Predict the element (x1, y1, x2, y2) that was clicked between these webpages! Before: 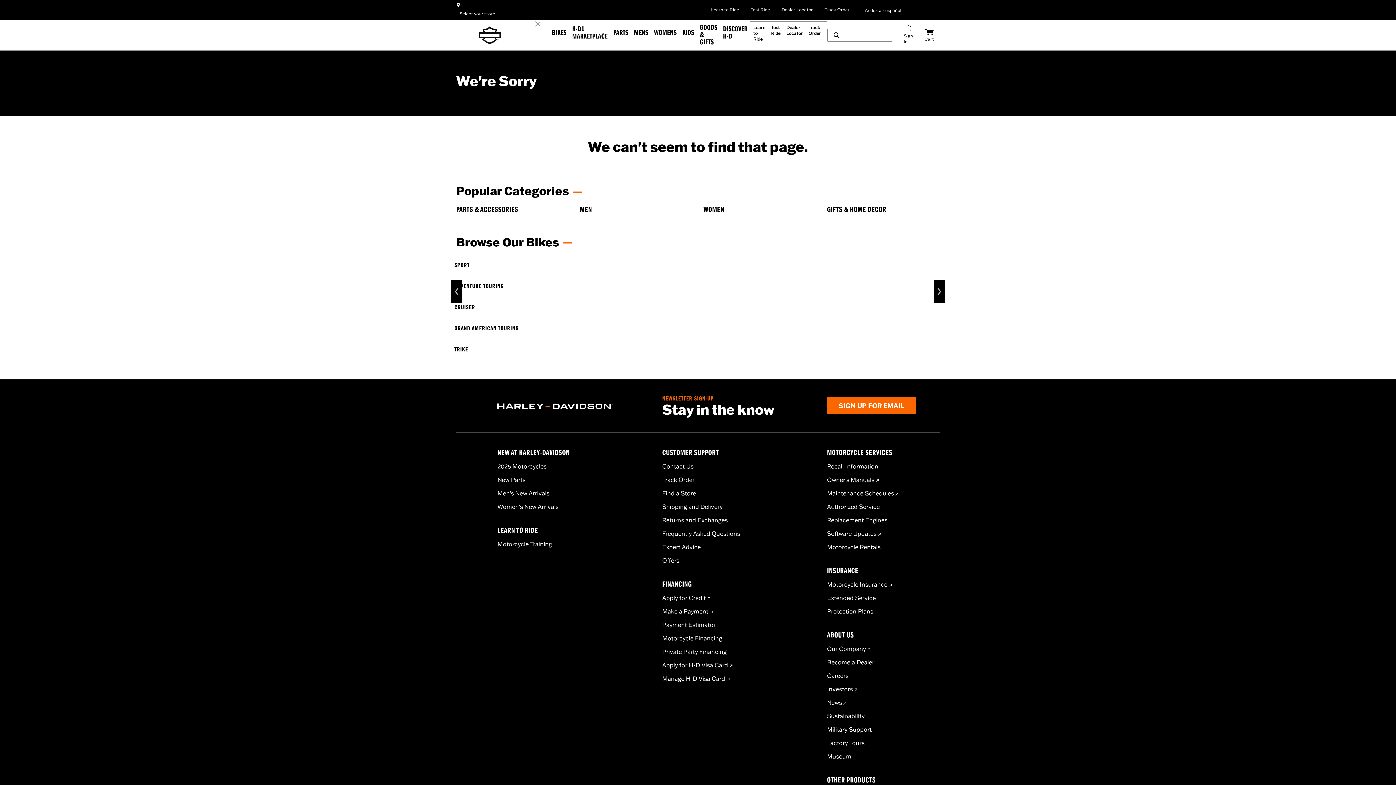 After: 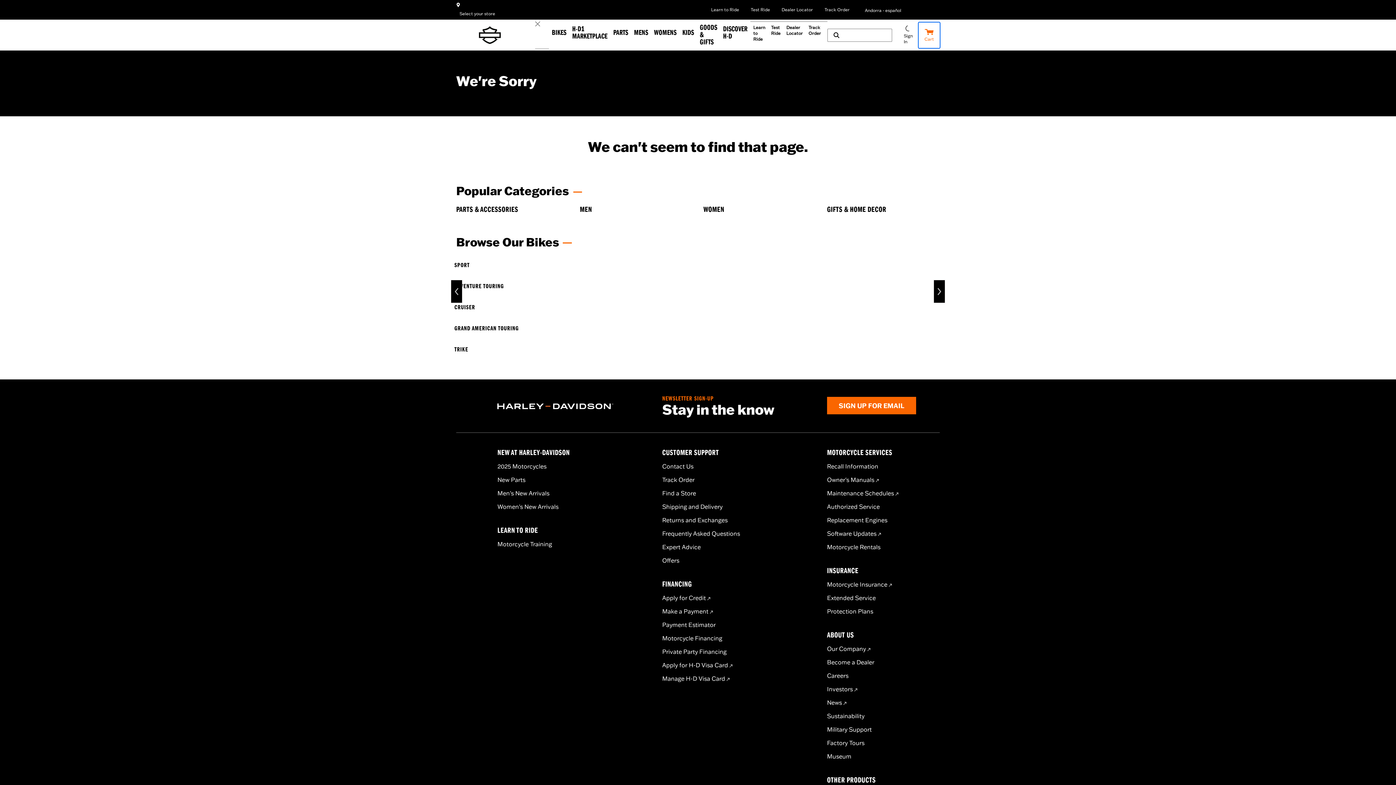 Action: label: Cart bbox: (918, 22, 940, 47)